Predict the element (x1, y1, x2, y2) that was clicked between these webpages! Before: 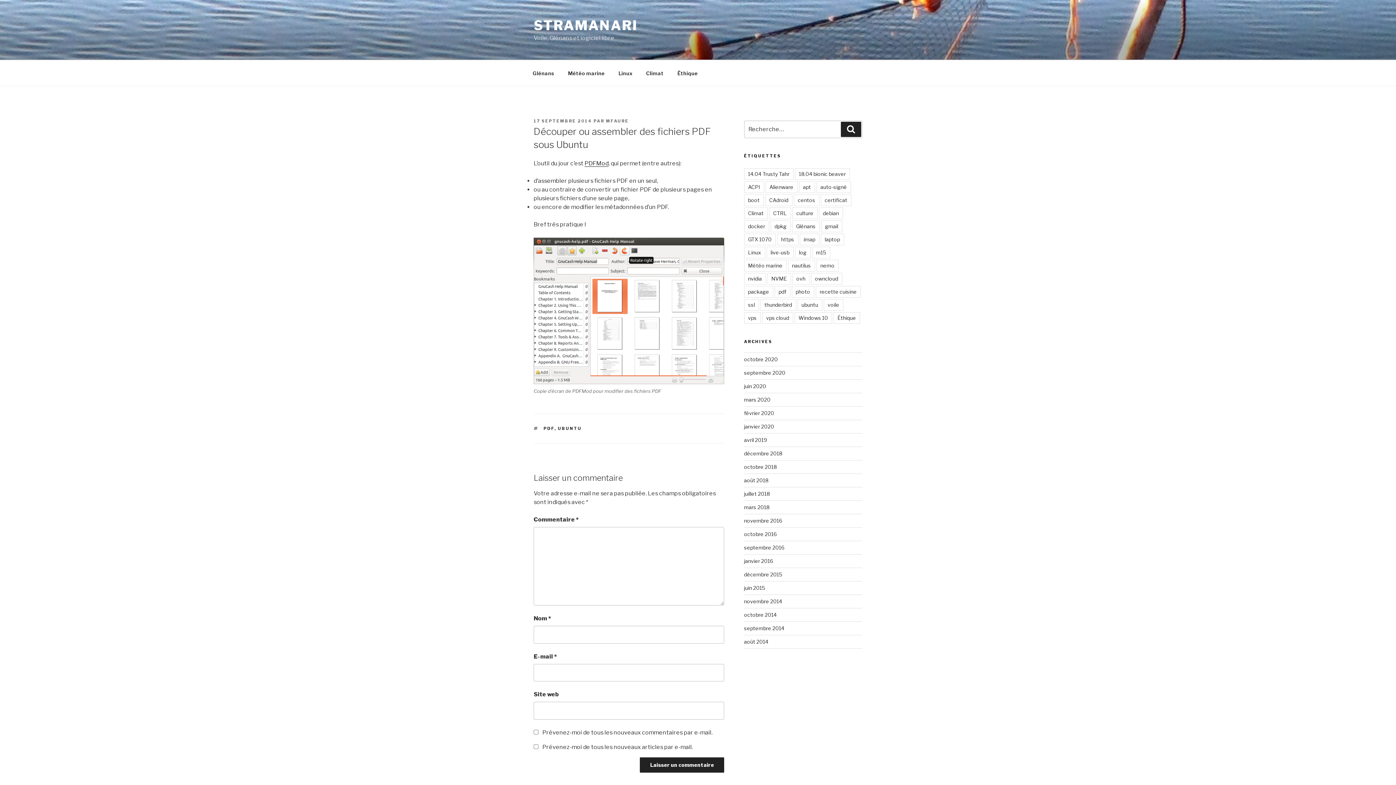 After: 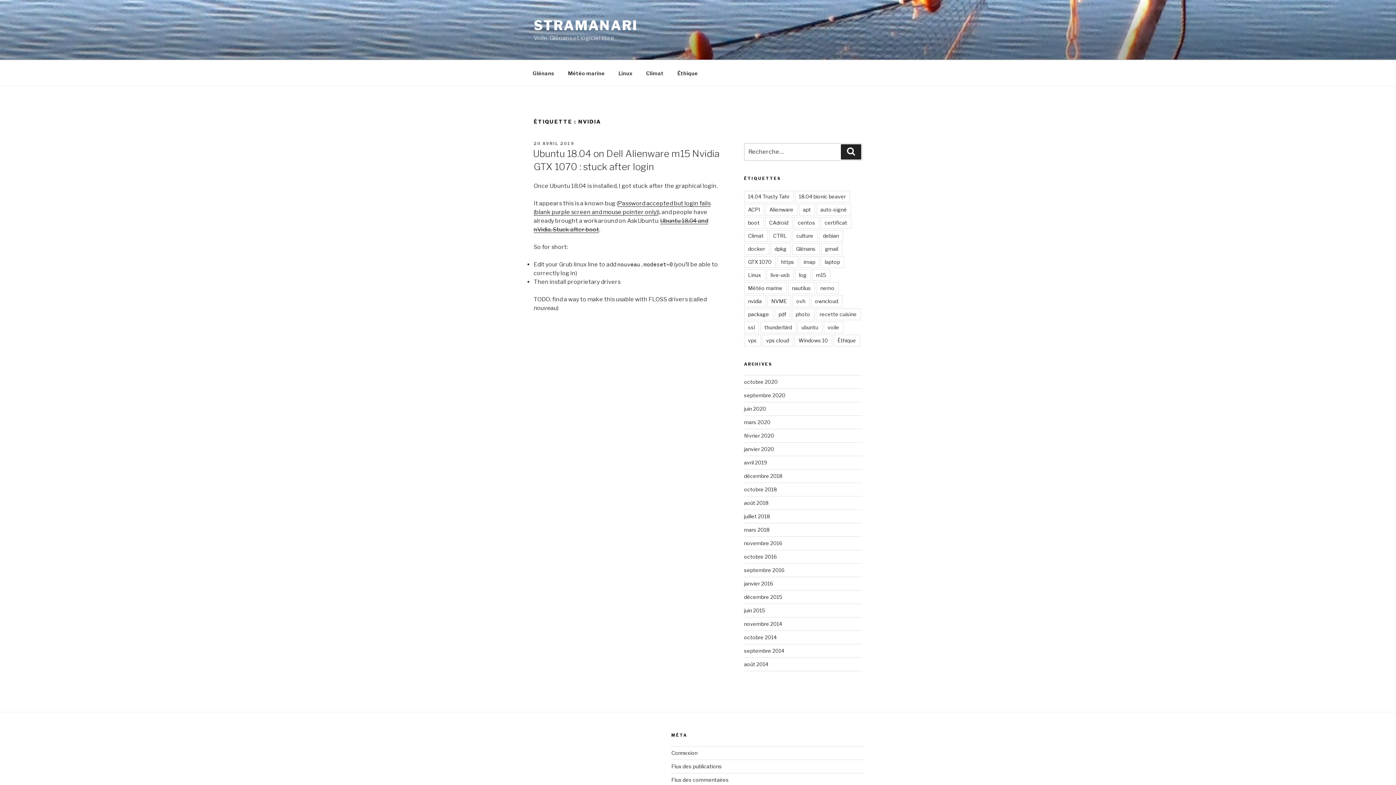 Action: bbox: (744, 273, 766, 284) label: nvidia